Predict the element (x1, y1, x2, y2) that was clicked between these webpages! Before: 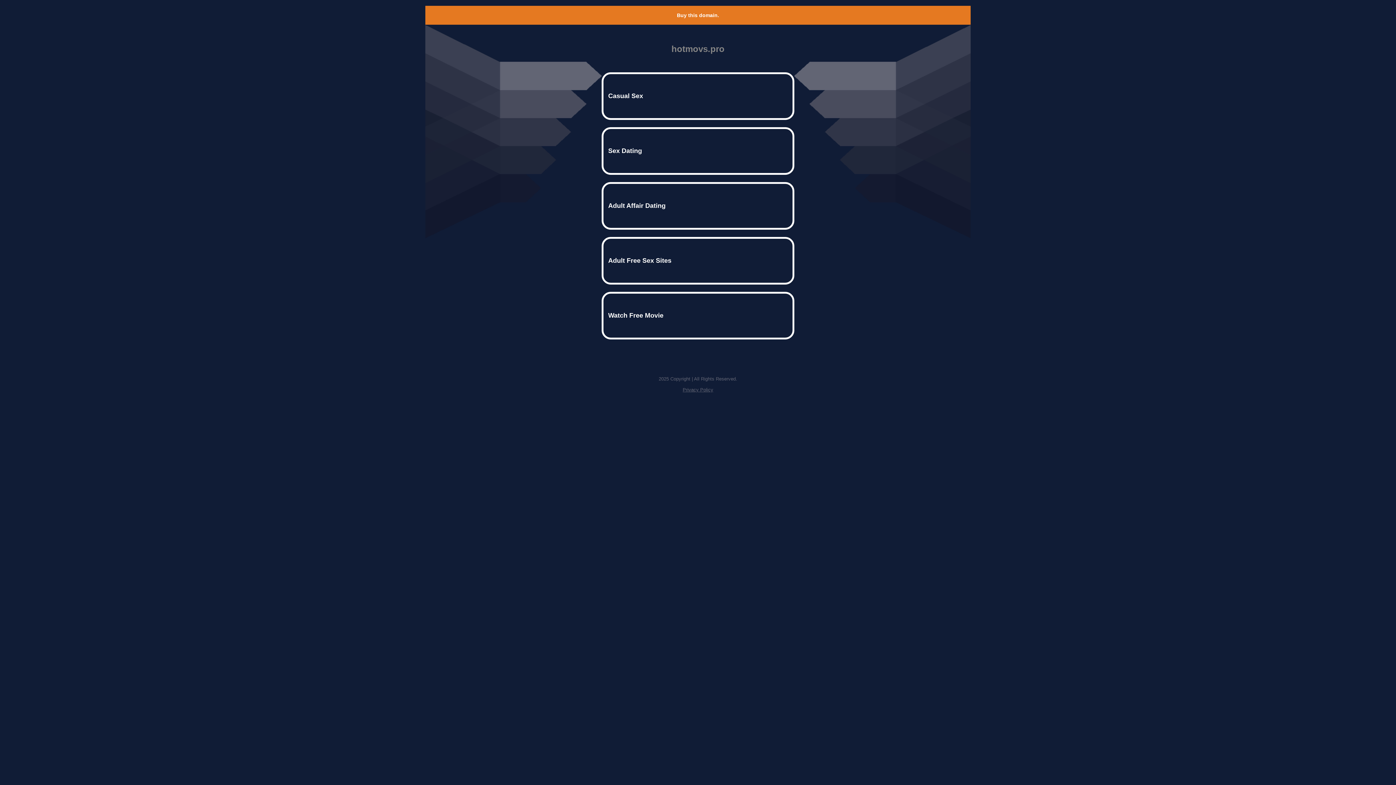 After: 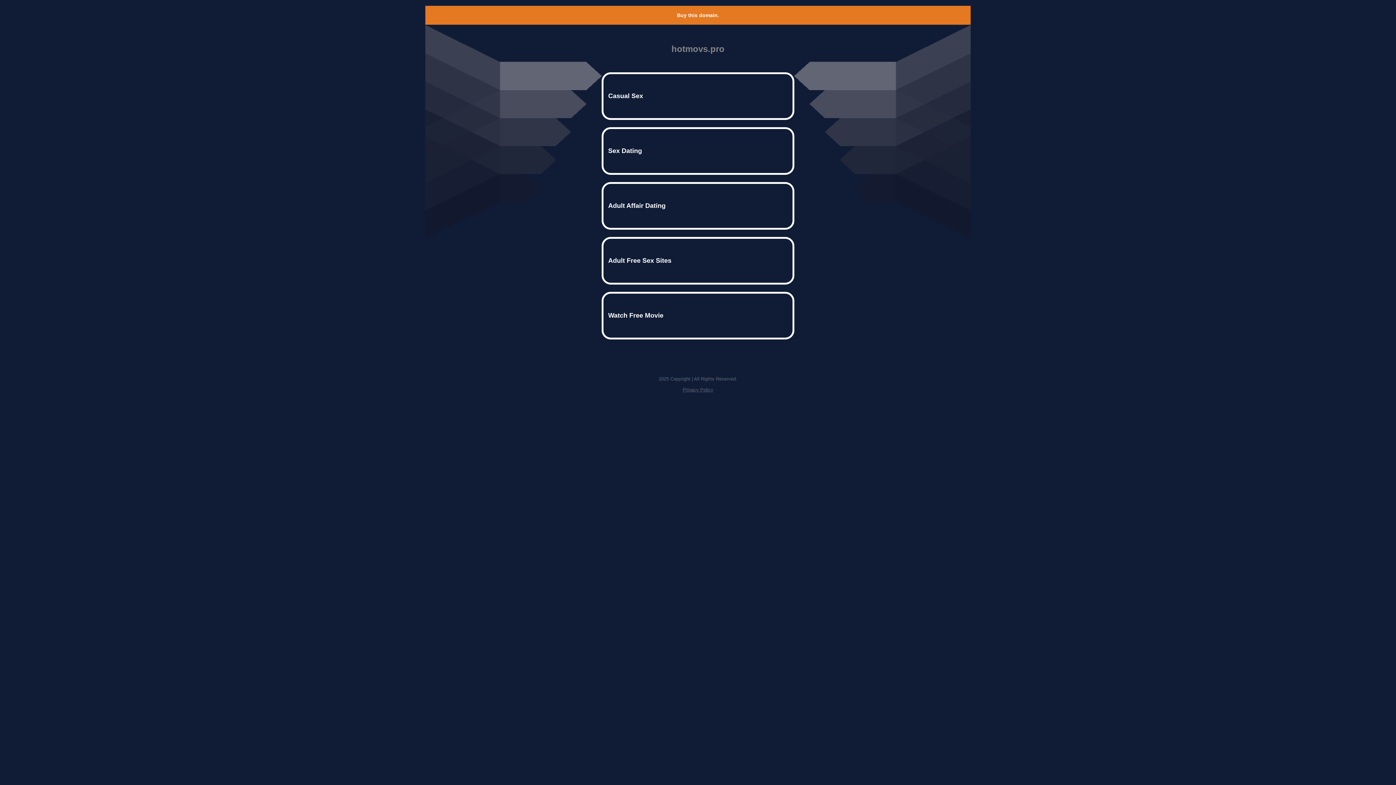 Action: label: Buy this domain. bbox: (677, 12, 719, 18)